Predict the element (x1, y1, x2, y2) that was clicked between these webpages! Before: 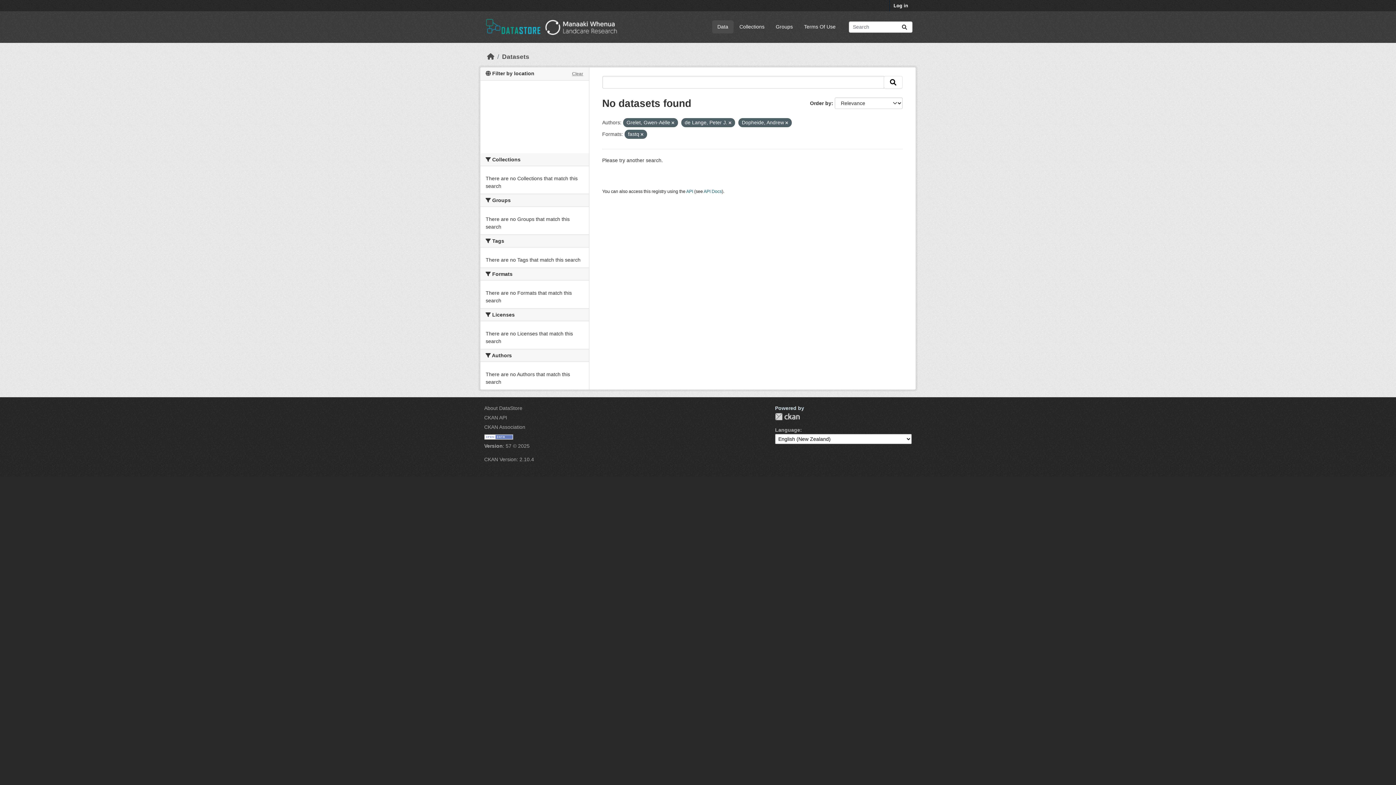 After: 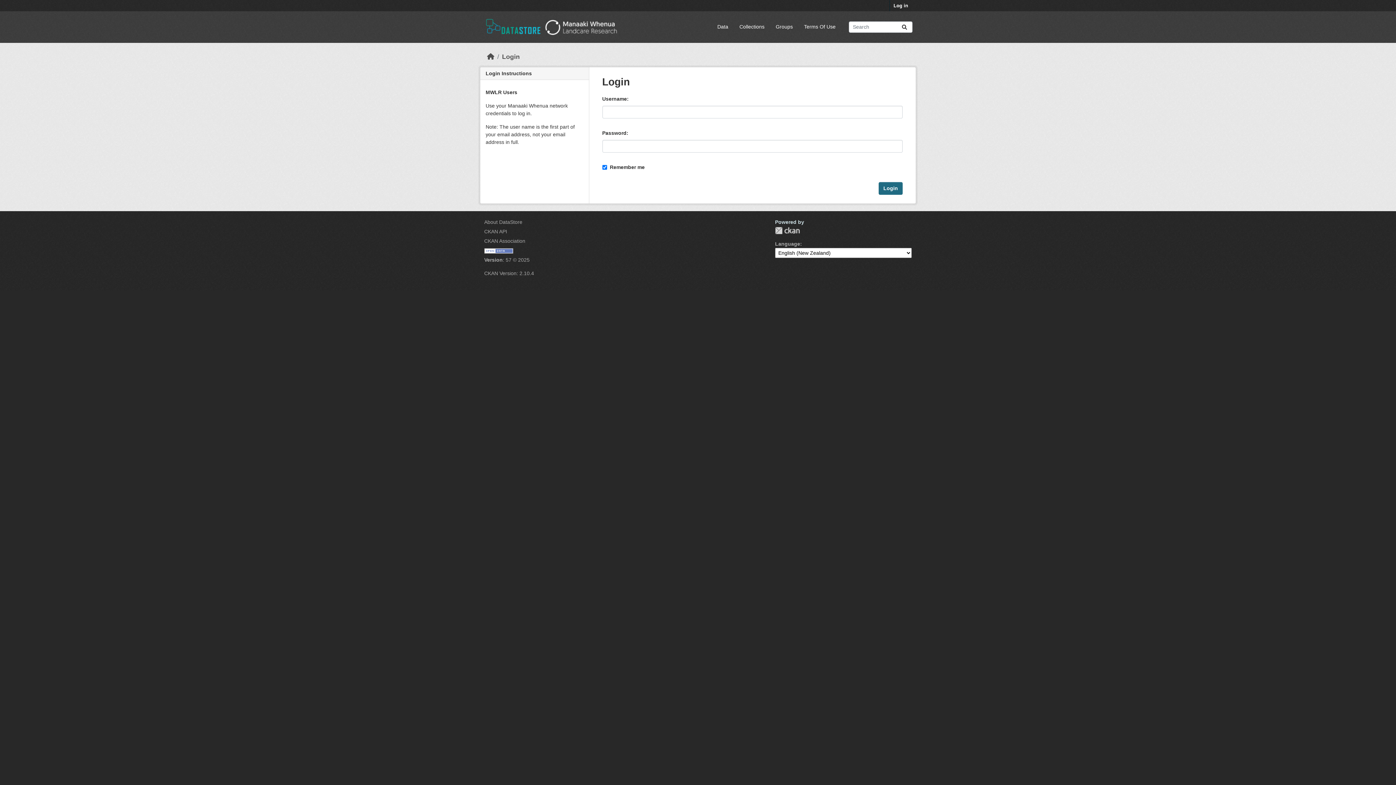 Action: bbox: (890, 0, 912, 11) label: Log in